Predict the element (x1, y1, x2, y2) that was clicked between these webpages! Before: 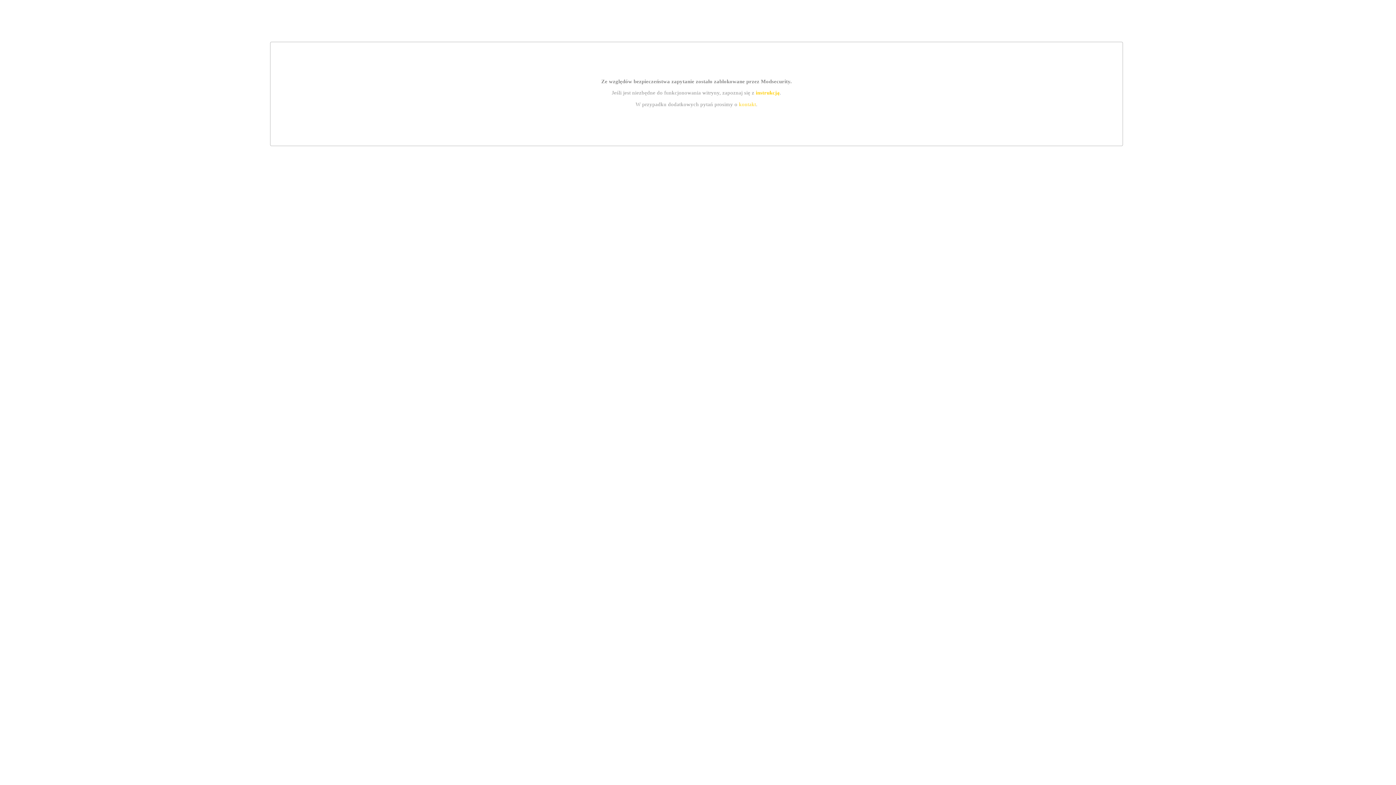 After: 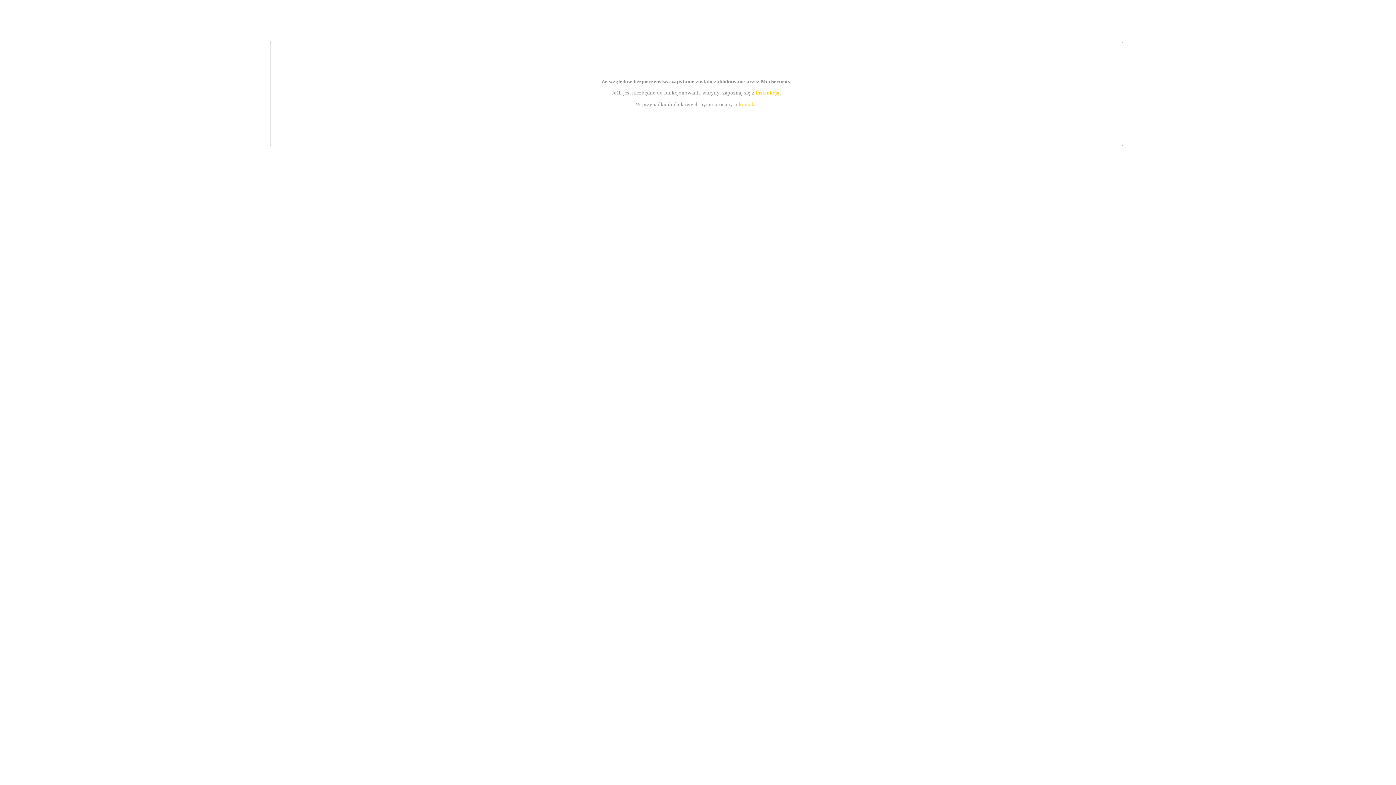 Action: label: instrukcją bbox: (755, 89, 779, 95)